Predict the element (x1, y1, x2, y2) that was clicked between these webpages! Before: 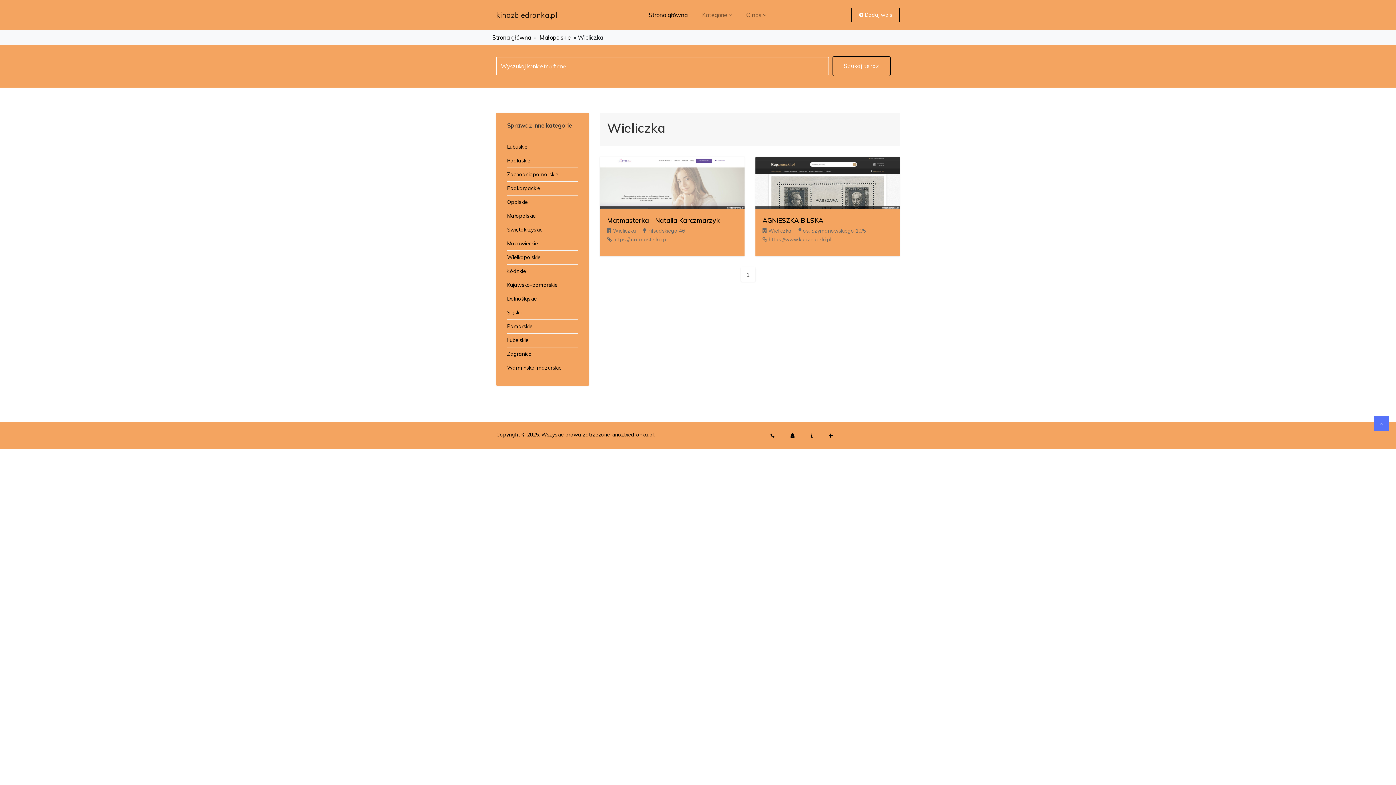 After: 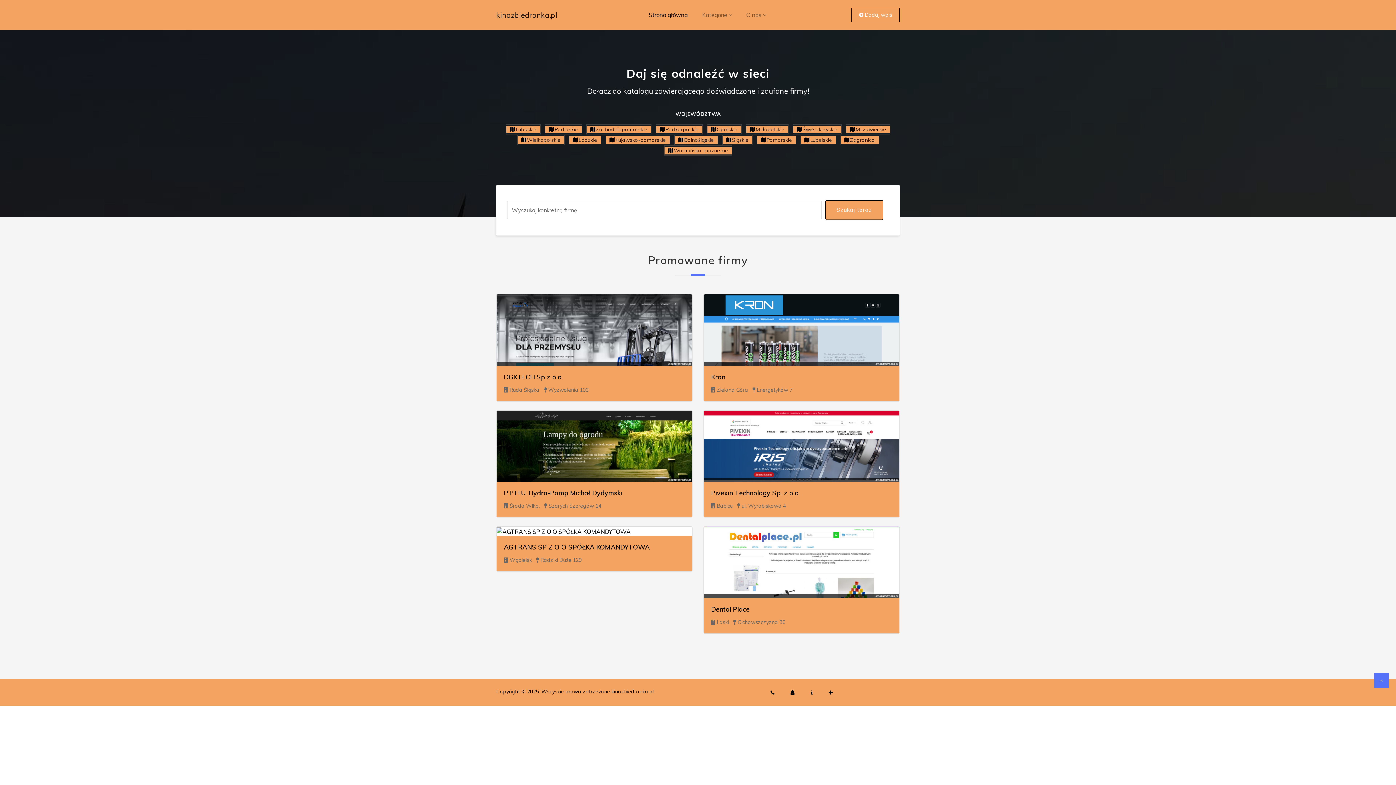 Action: label: kinozbiedronka.pl bbox: (496, 7, 557, 22)